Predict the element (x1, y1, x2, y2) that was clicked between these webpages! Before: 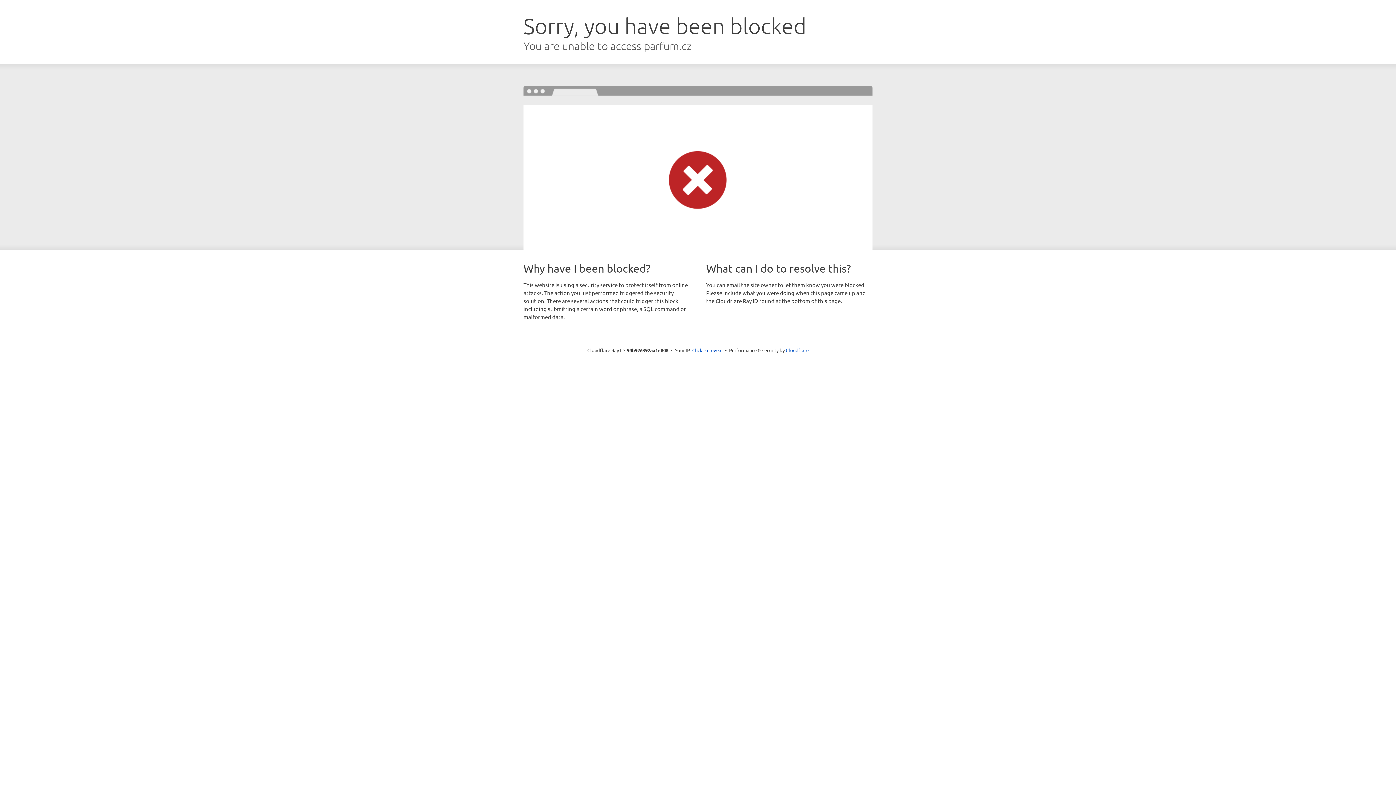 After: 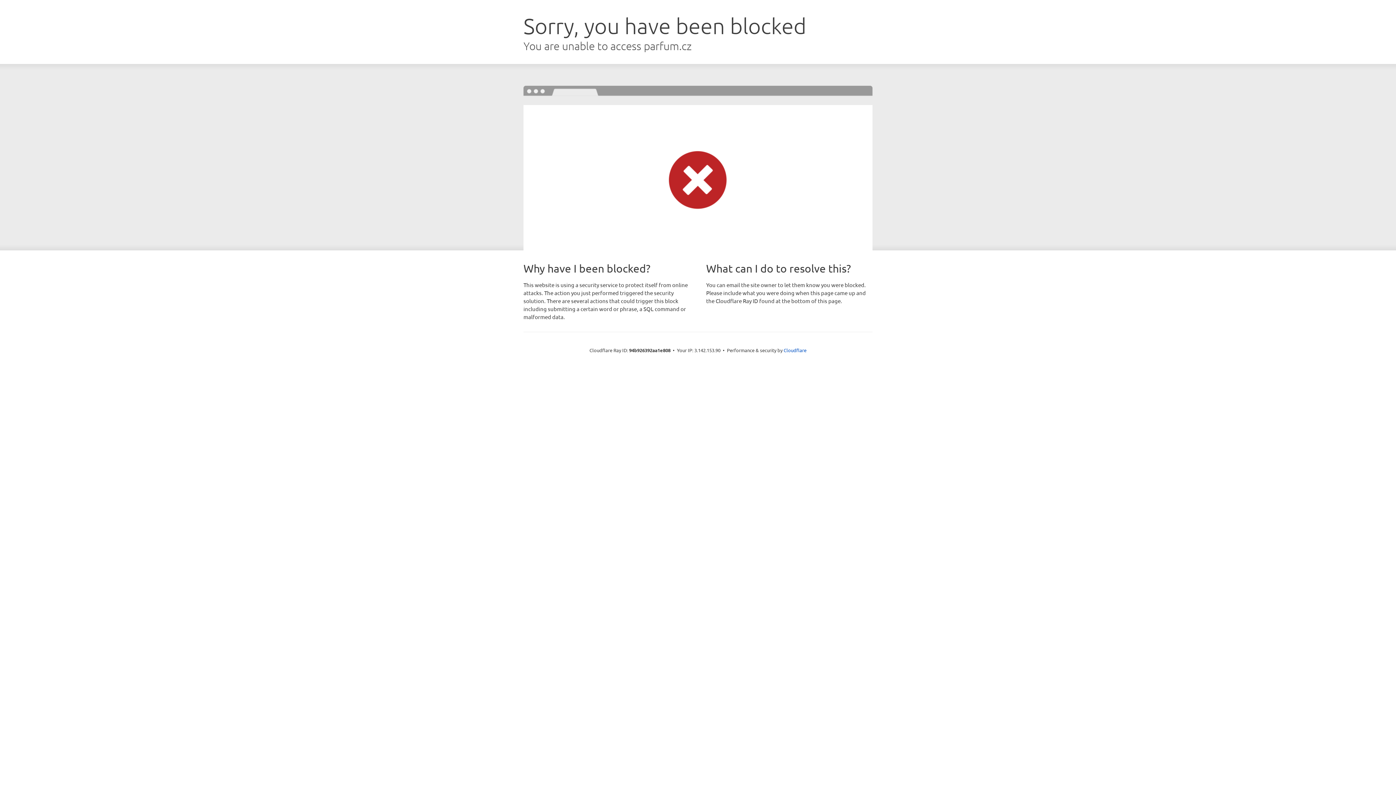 Action: bbox: (692, 346, 722, 353) label: Click to reveal